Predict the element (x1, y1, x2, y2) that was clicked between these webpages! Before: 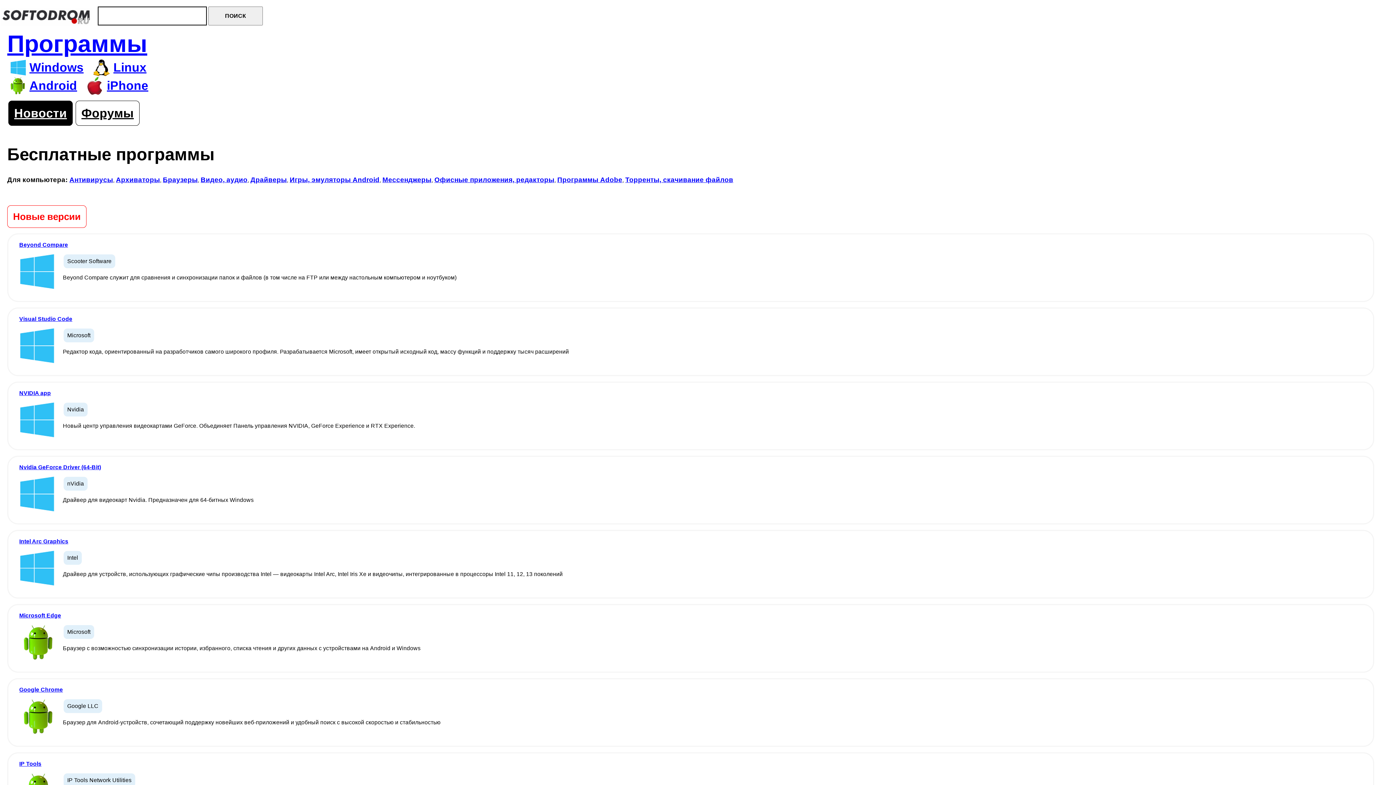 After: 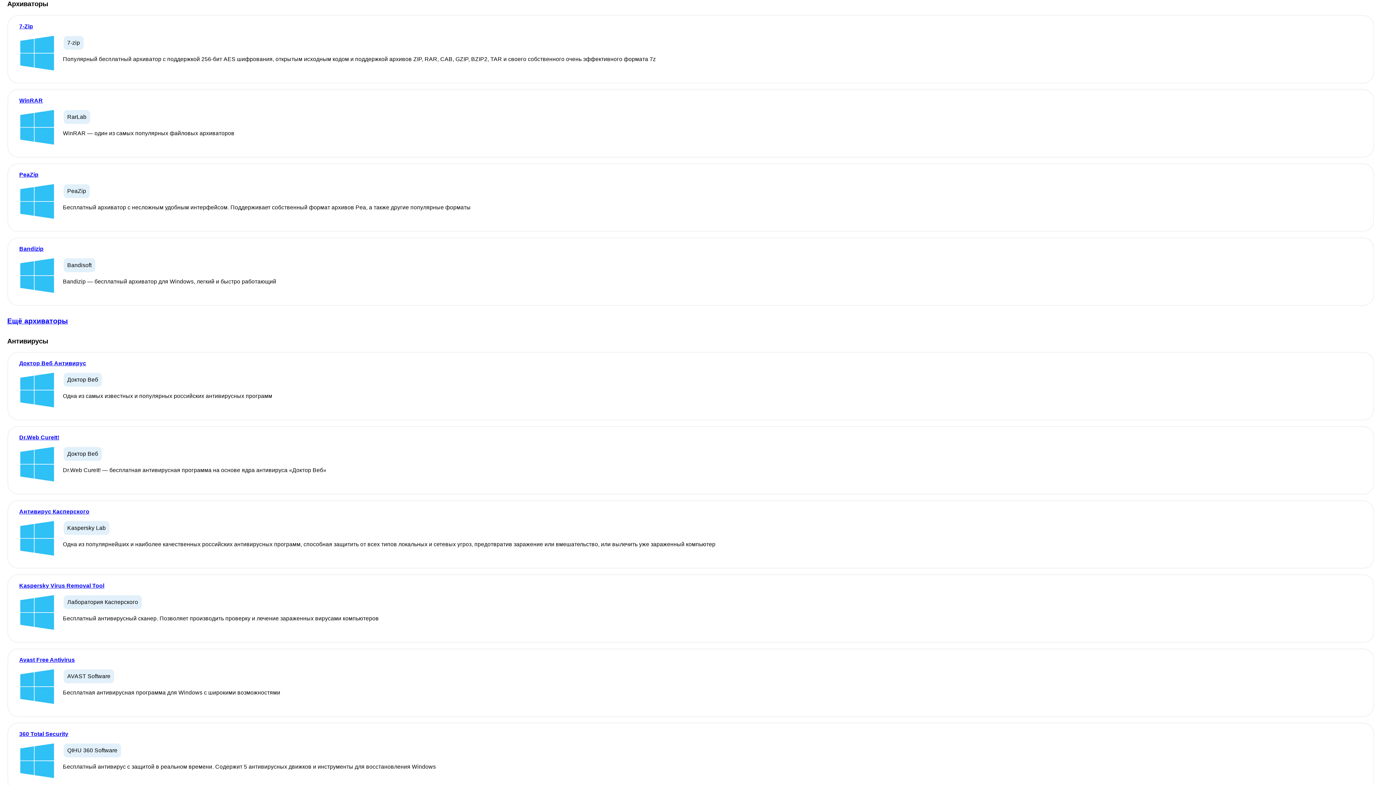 Action: bbox: (116, 175, 160, 183) label: Архиваторы